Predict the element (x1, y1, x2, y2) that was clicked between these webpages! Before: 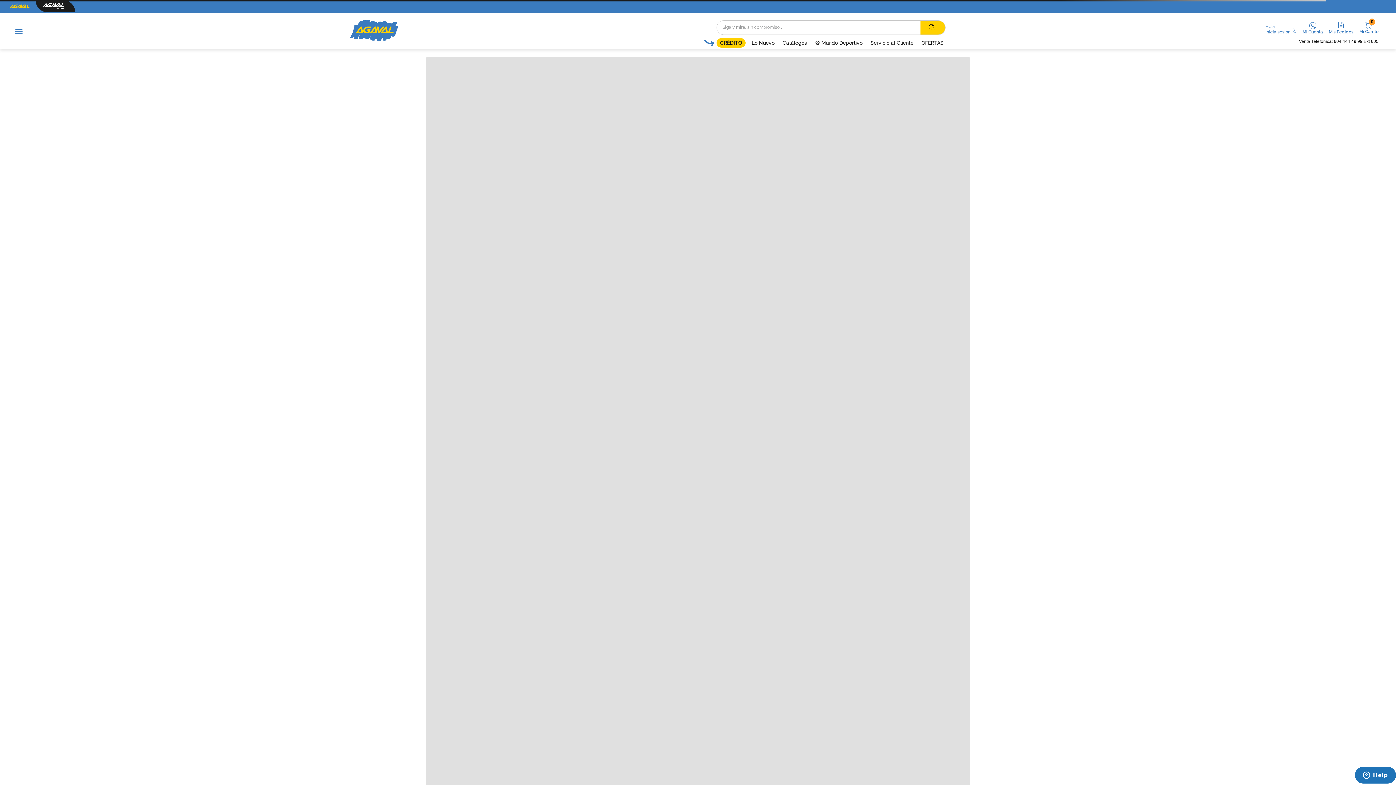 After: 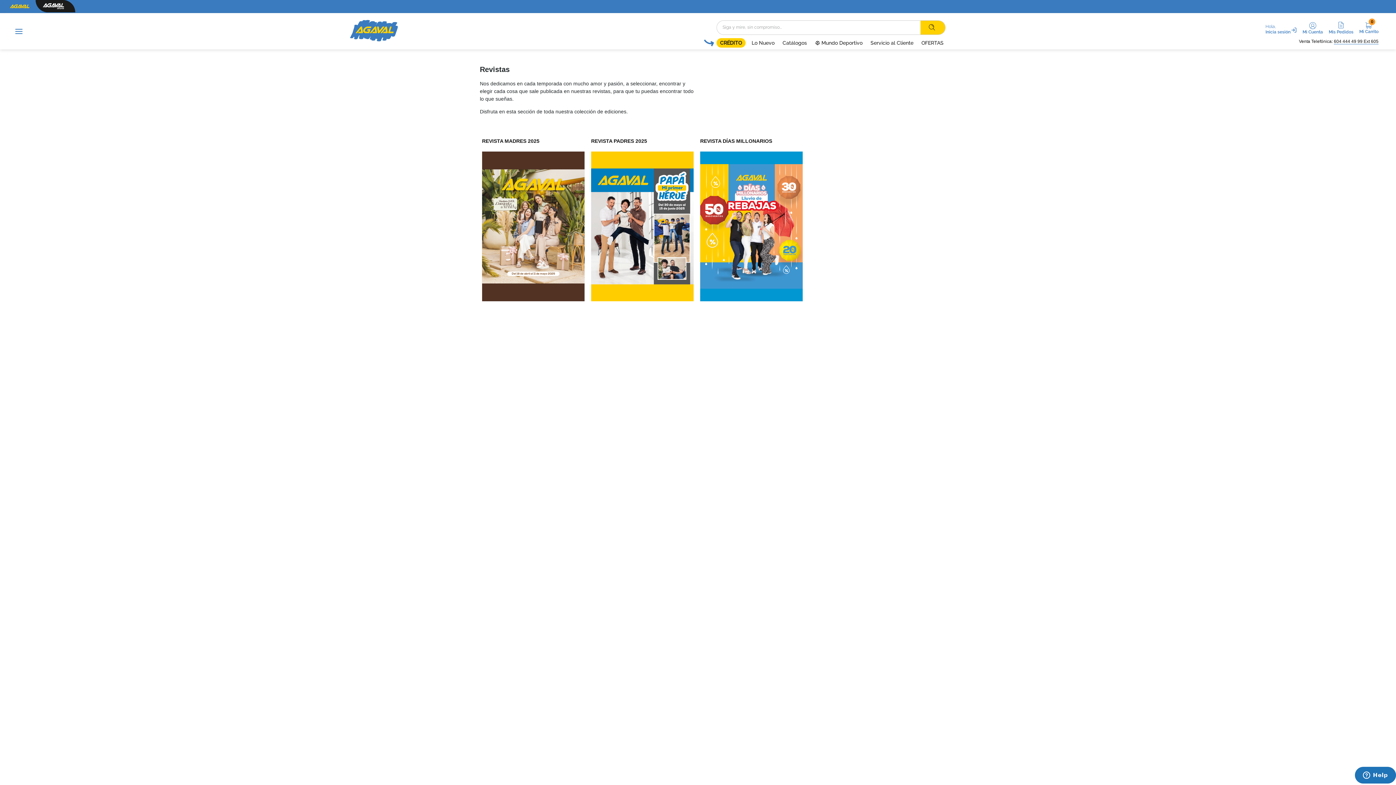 Action: bbox: (791, 39, 815, 46) label: Catálogos